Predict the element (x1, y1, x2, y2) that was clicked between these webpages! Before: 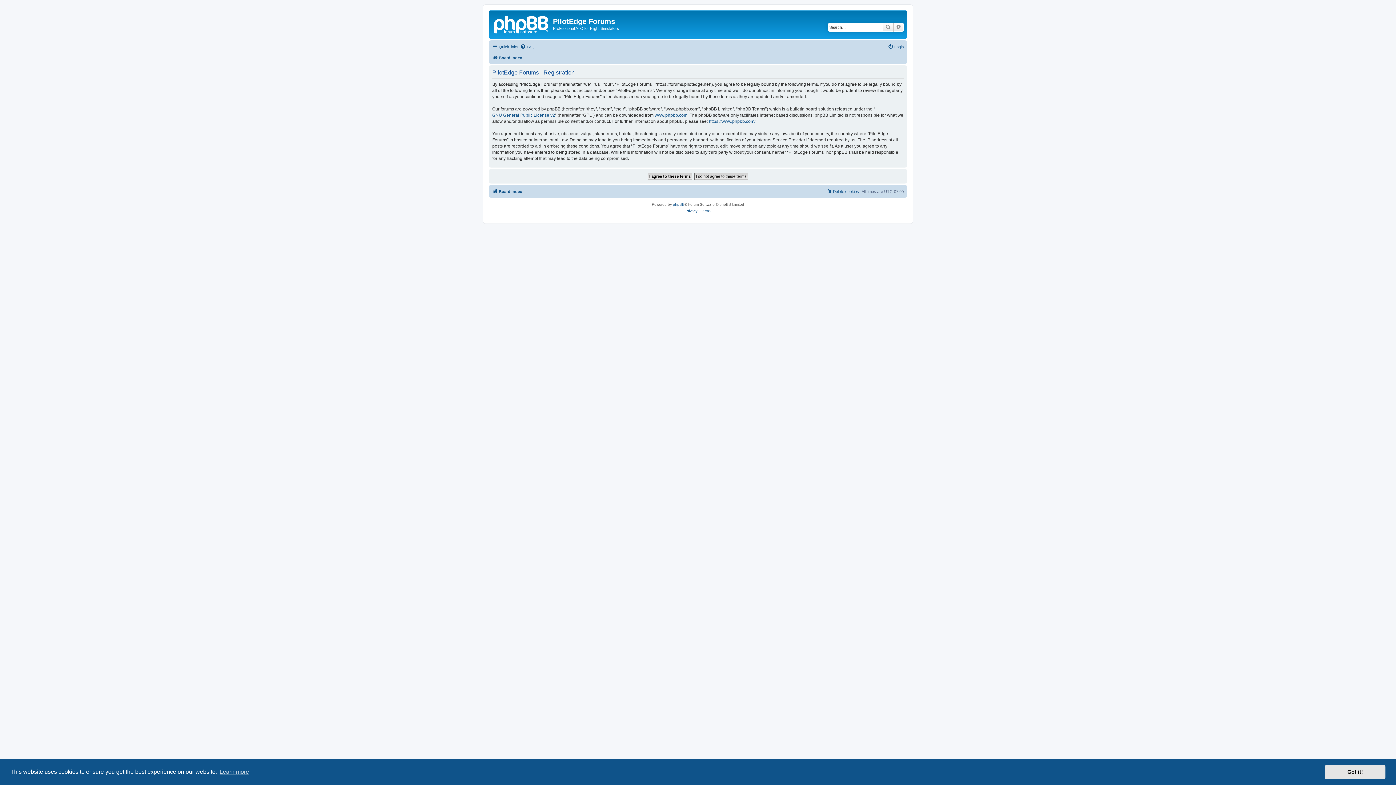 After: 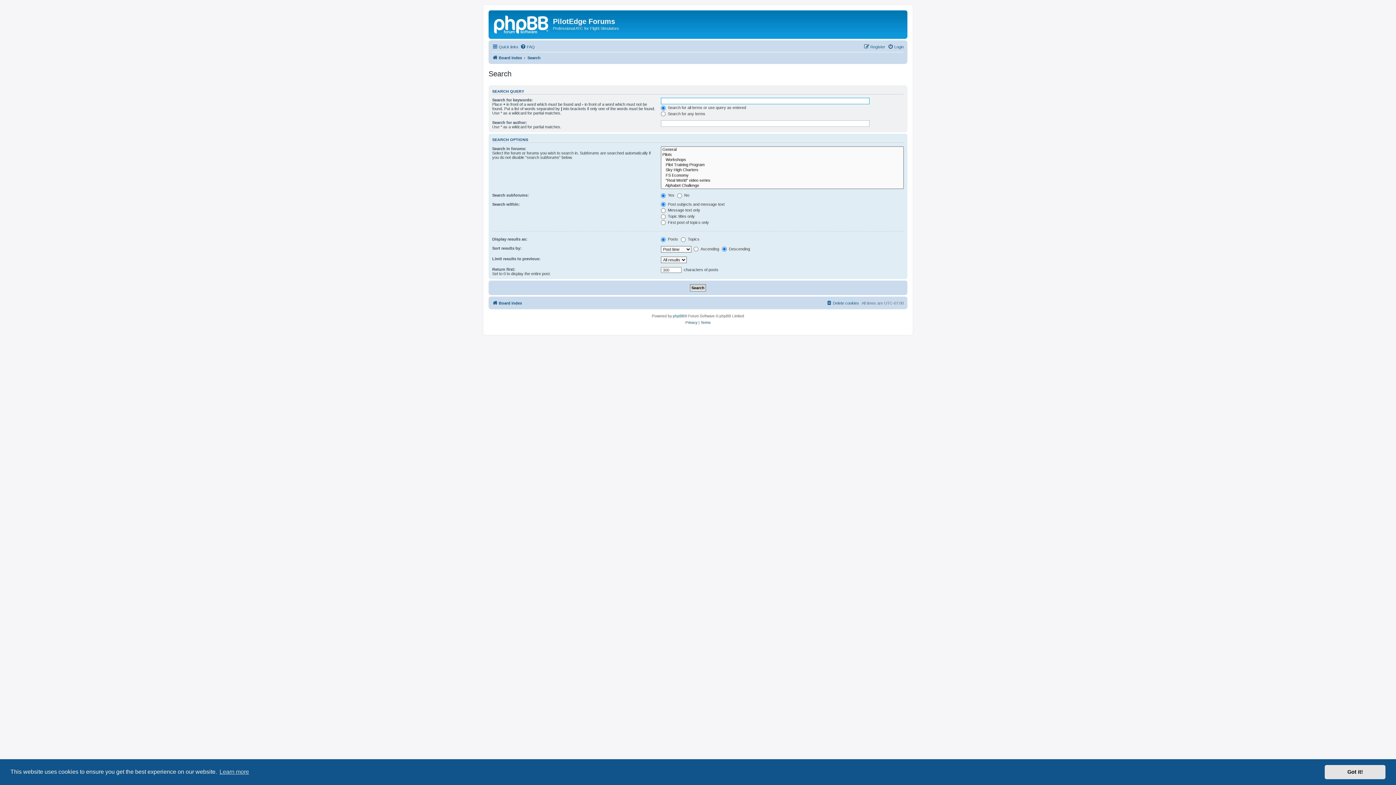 Action: label: Search bbox: (882, 22, 893, 31)